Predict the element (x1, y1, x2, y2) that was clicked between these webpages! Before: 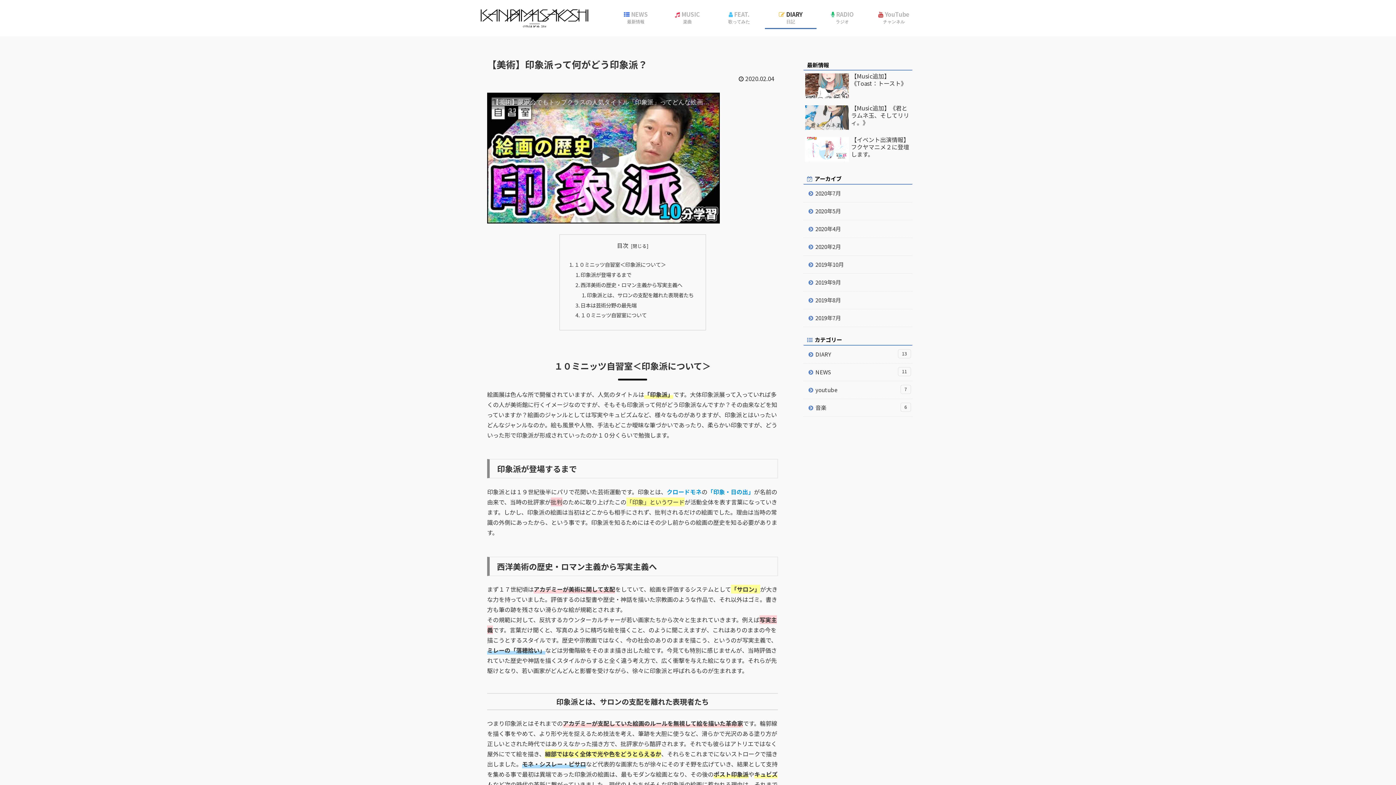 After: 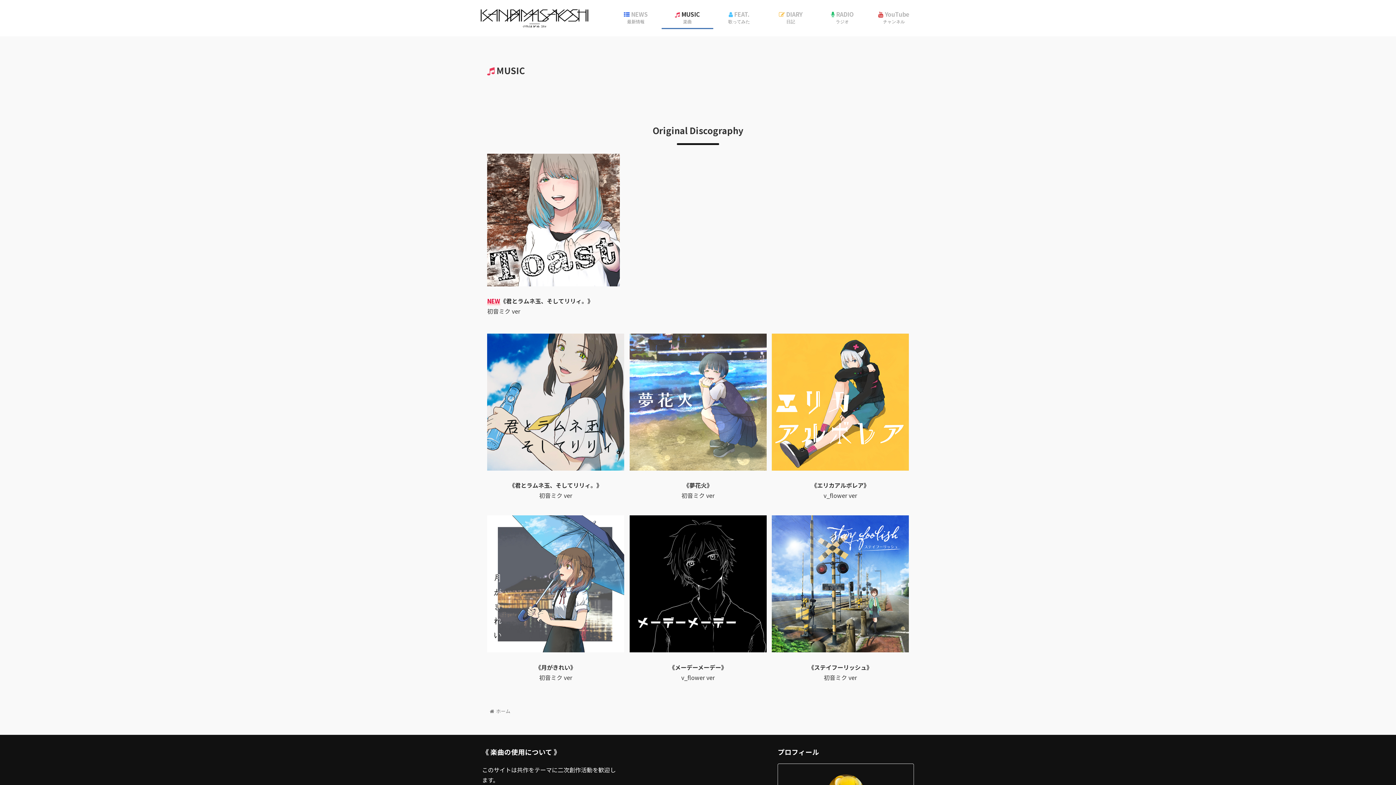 Action: bbox: (661, 7, 713, 29) label:  MUSIC
楽曲